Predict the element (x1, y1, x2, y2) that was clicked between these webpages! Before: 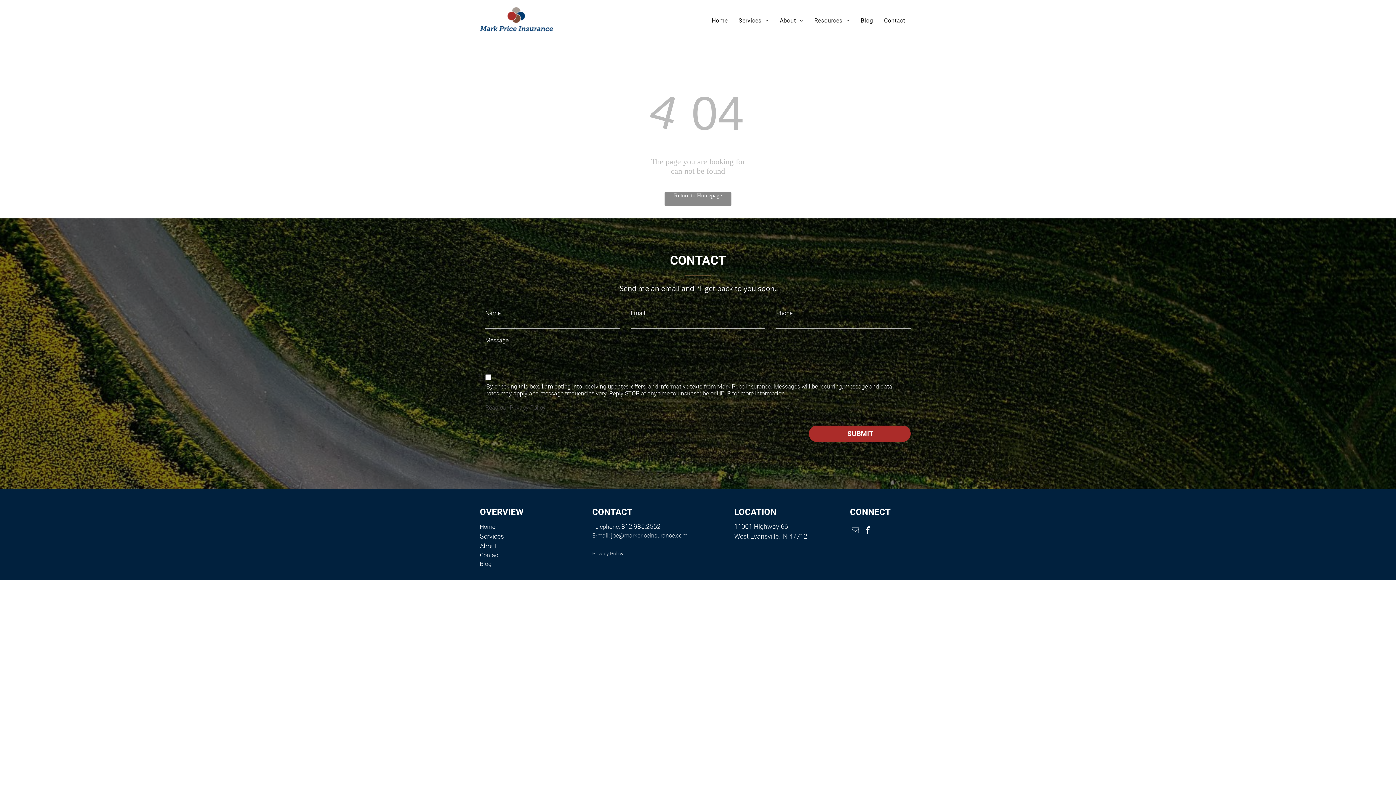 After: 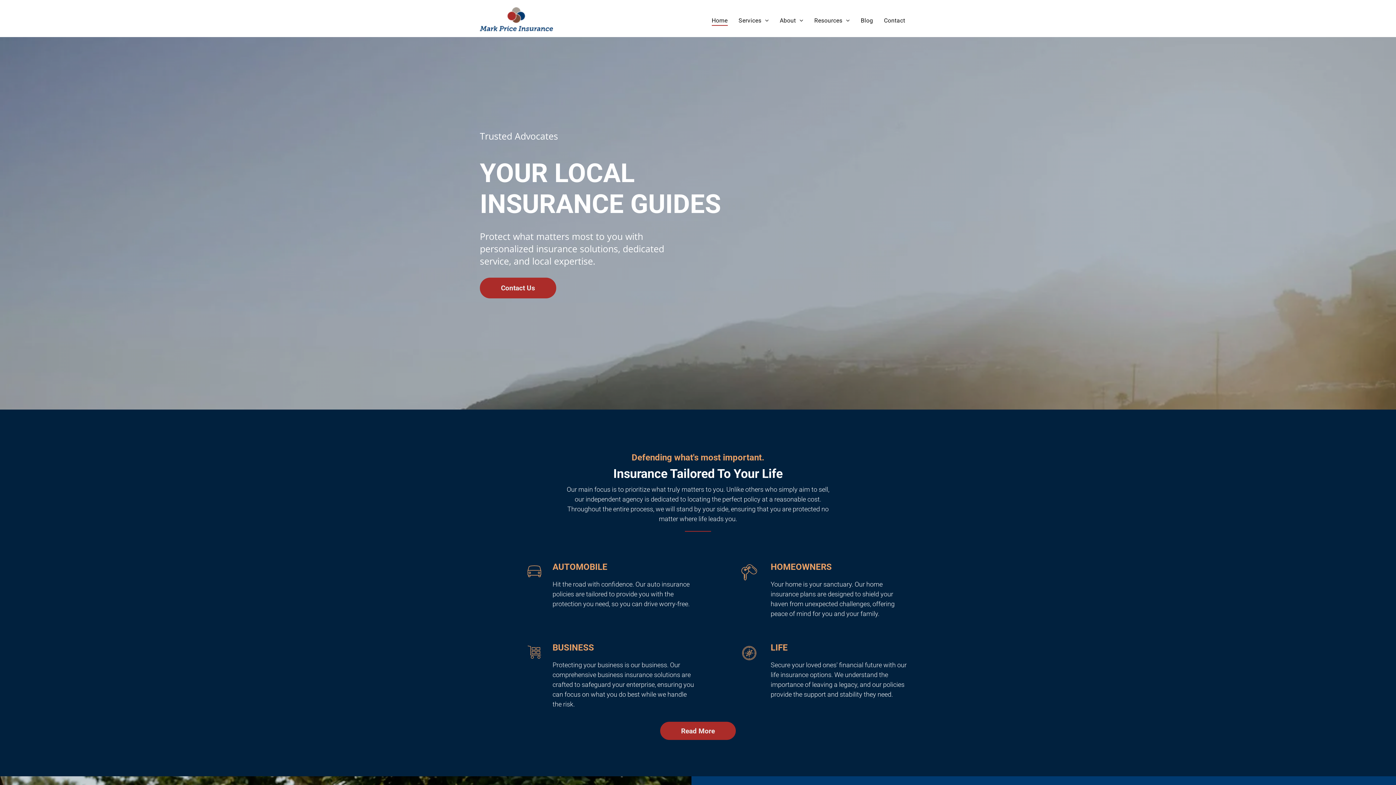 Action: label: Return to Homepage bbox: (664, 192, 731, 205)